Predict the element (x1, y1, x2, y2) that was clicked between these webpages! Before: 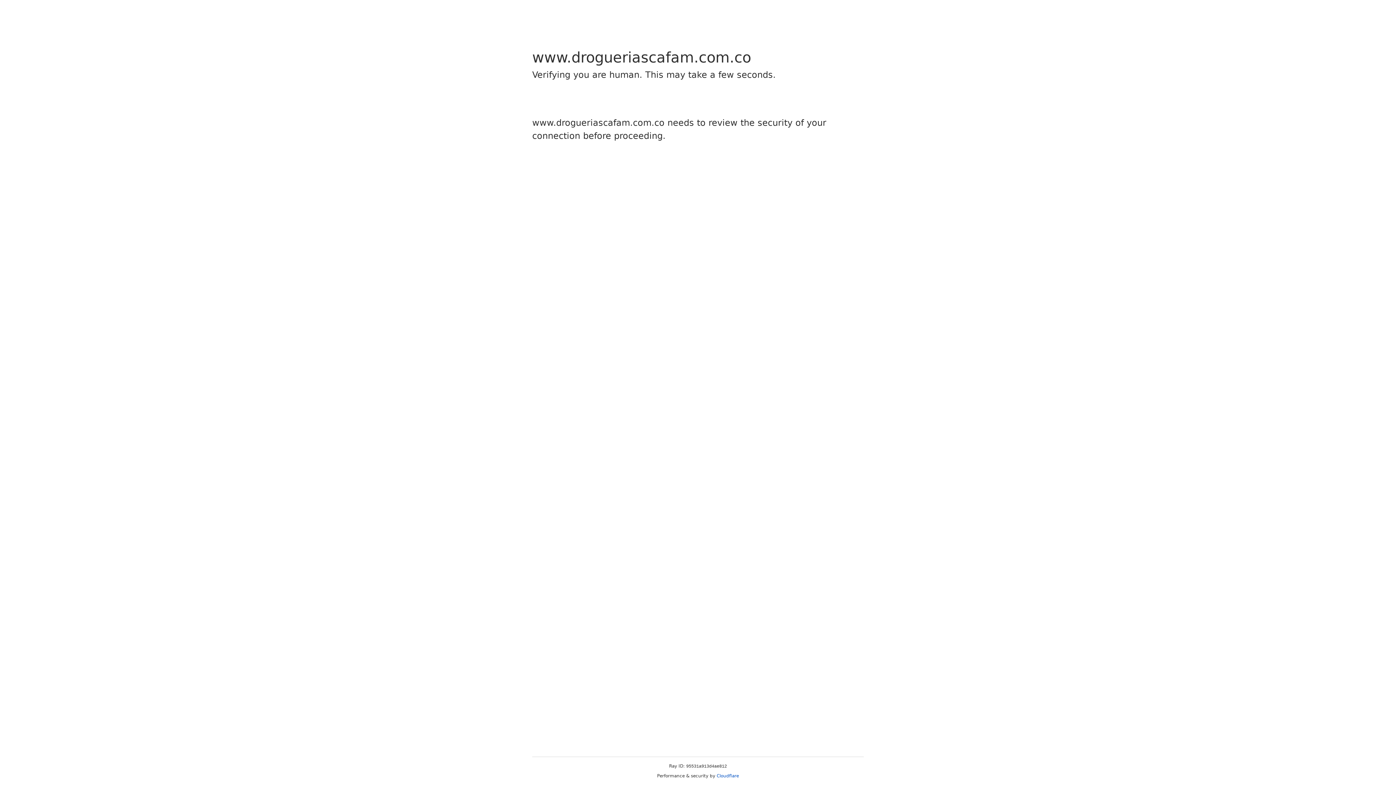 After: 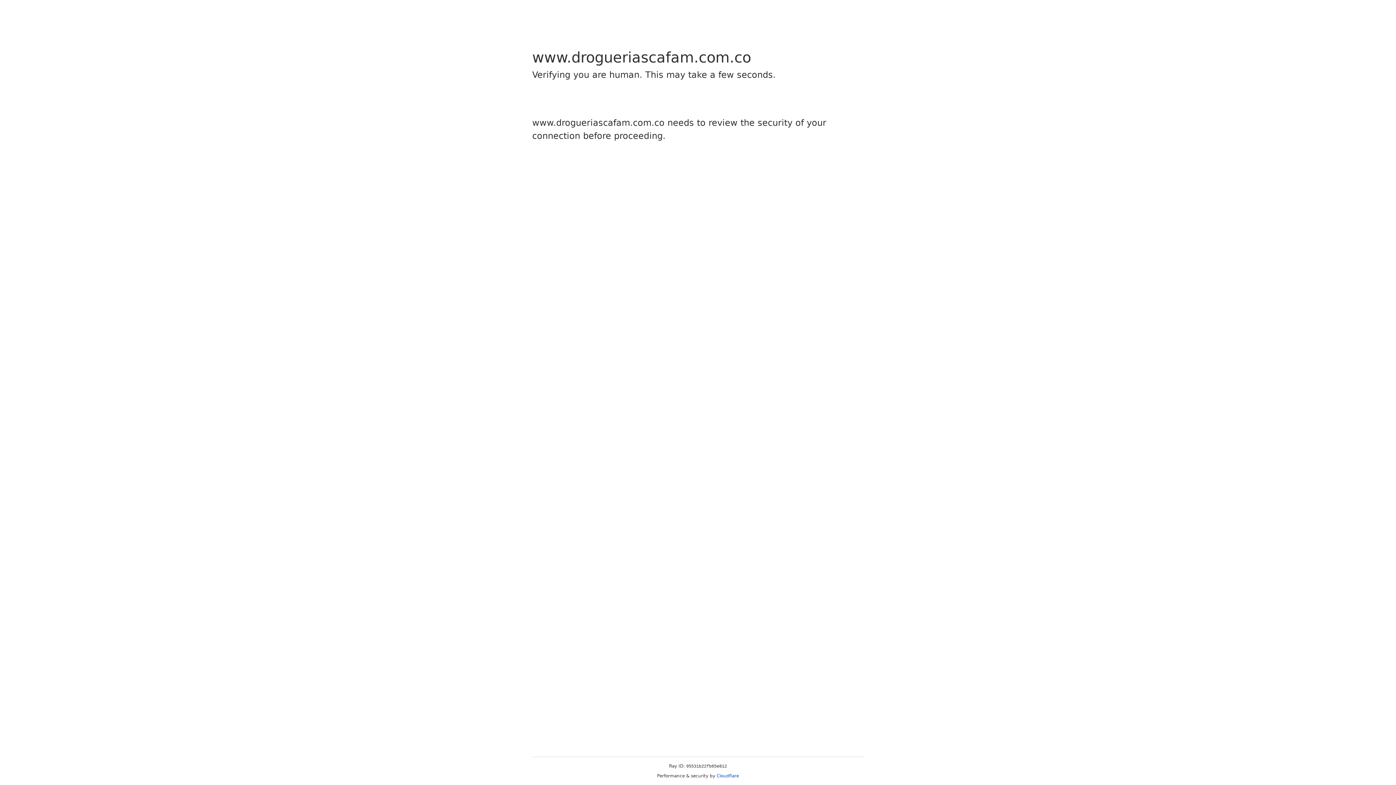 Action: label: Cloudflare bbox: (716, 773, 739, 778)